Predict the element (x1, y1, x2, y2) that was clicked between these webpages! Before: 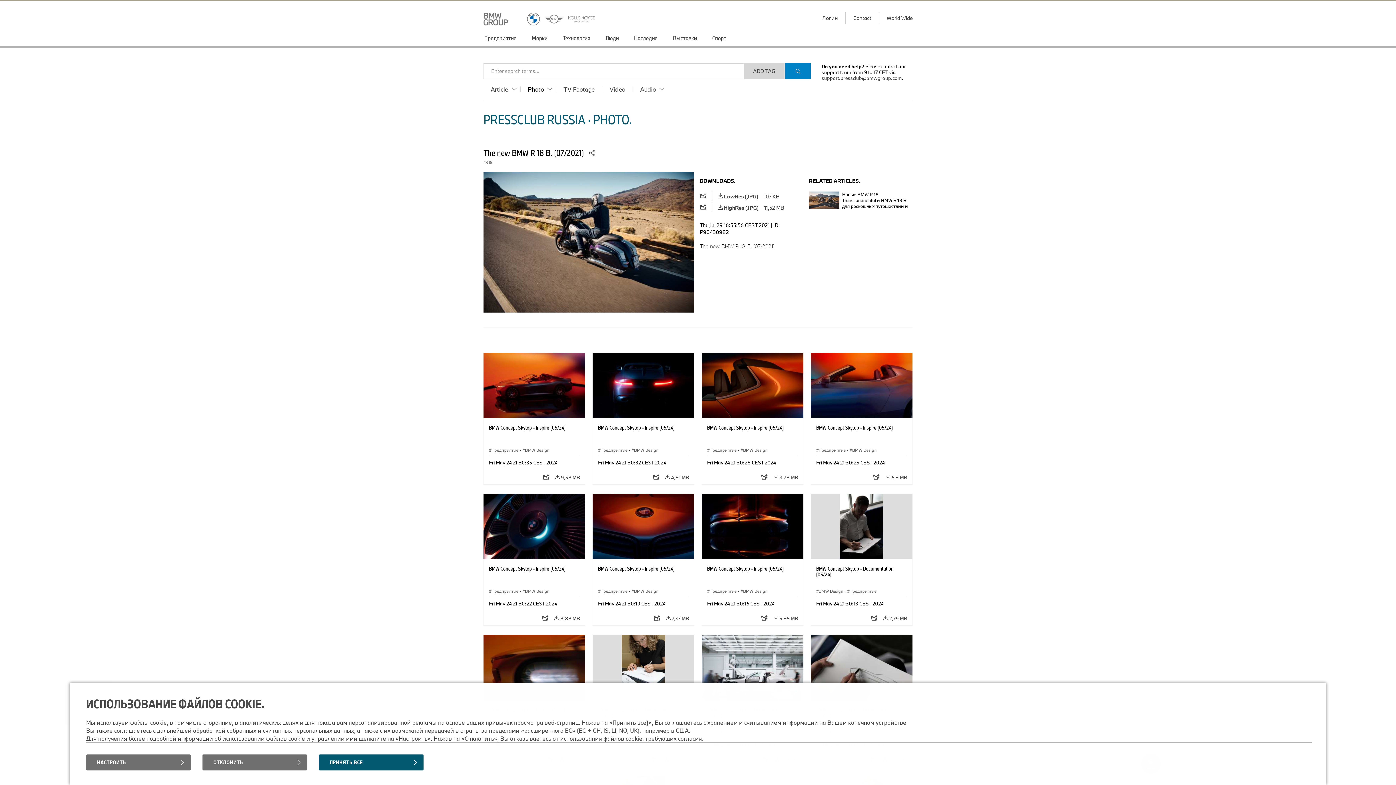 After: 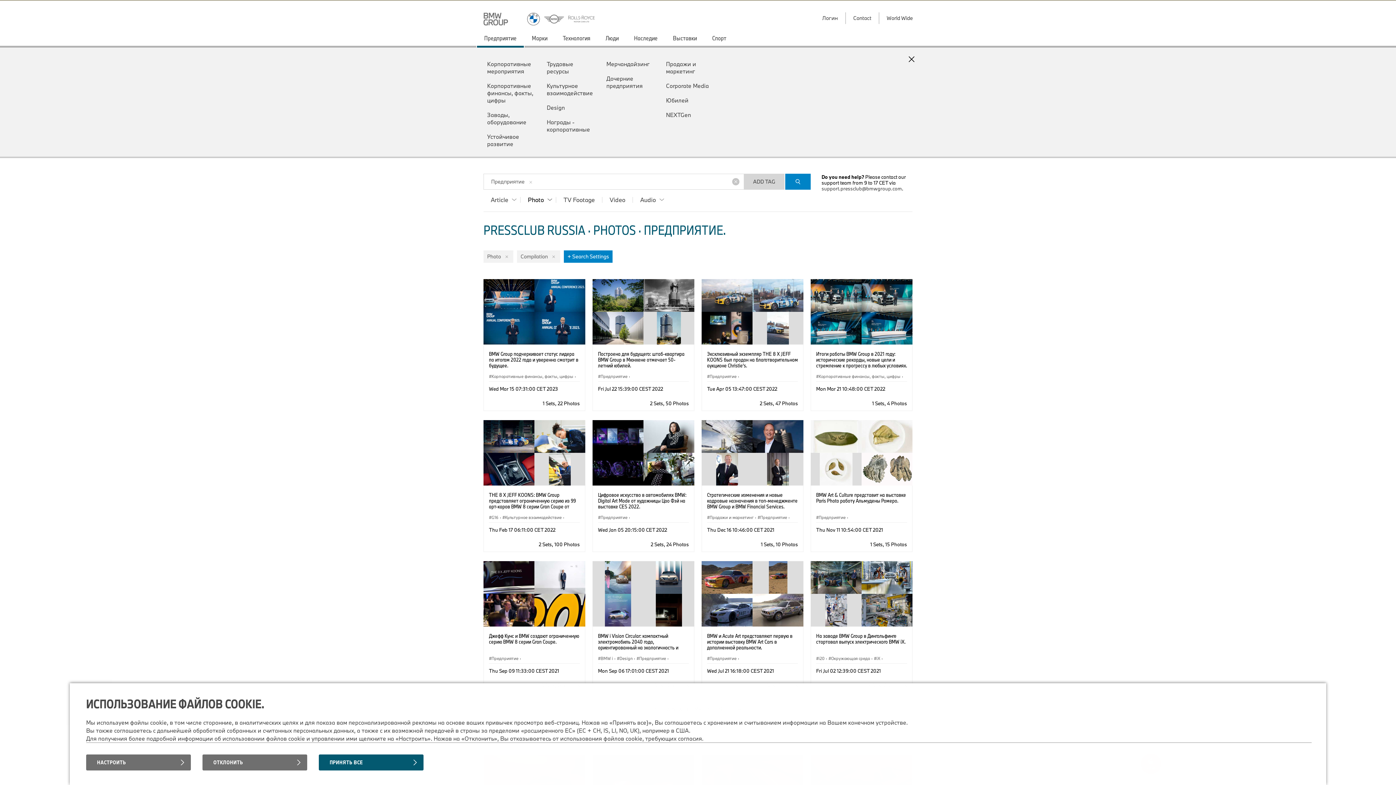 Action: label: Предприятие bbox: (476, 30, 524, 47)